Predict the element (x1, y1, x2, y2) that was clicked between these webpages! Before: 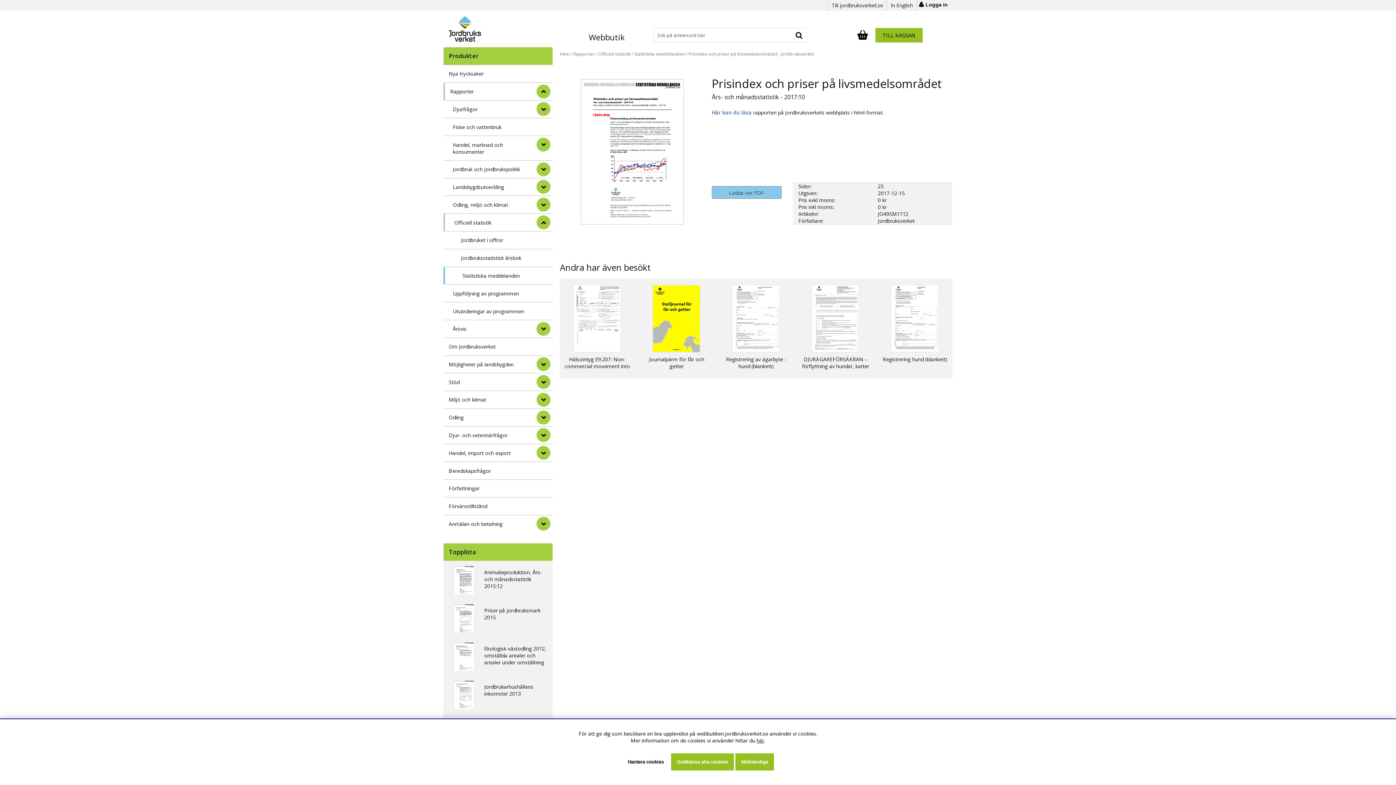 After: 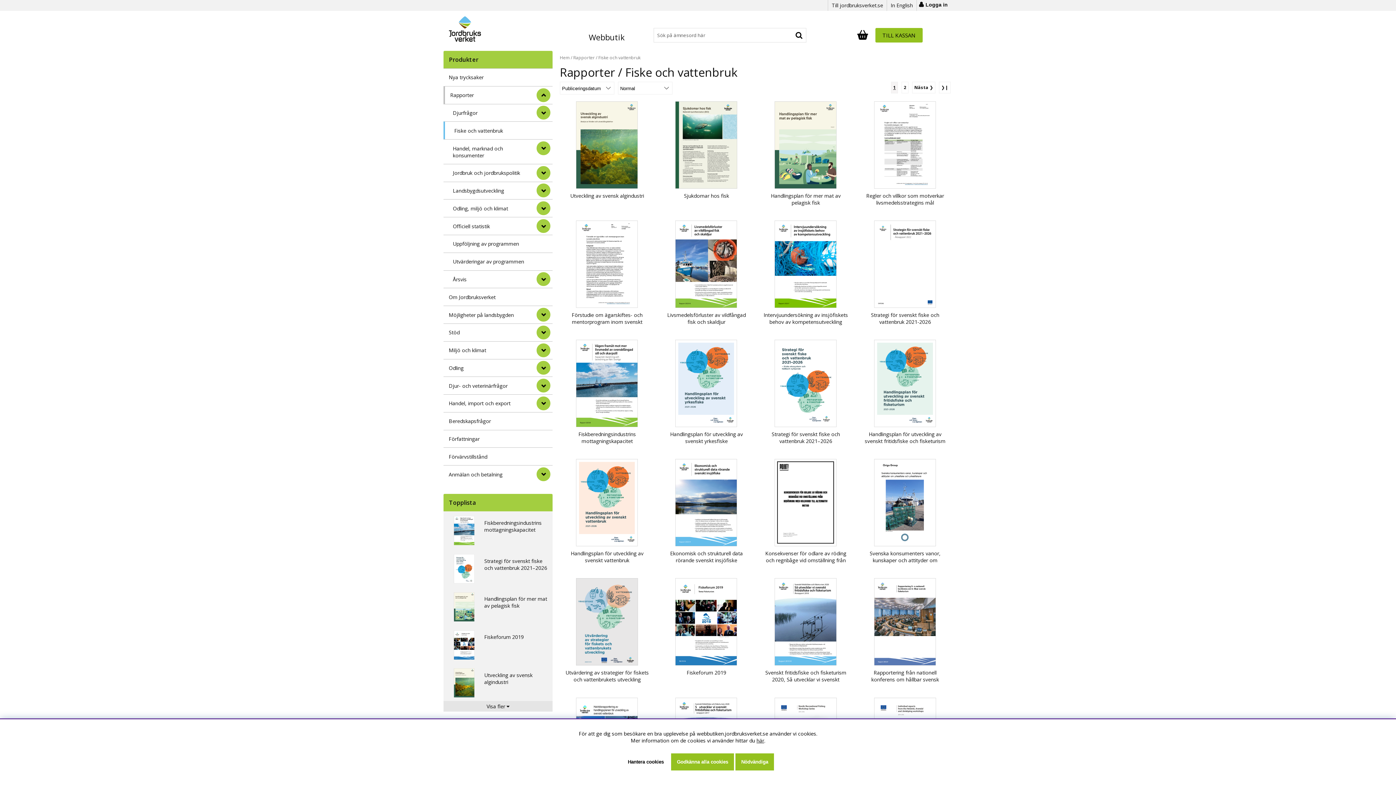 Action: bbox: (443, 117, 552, 135) label: Fiske och vattenbruk